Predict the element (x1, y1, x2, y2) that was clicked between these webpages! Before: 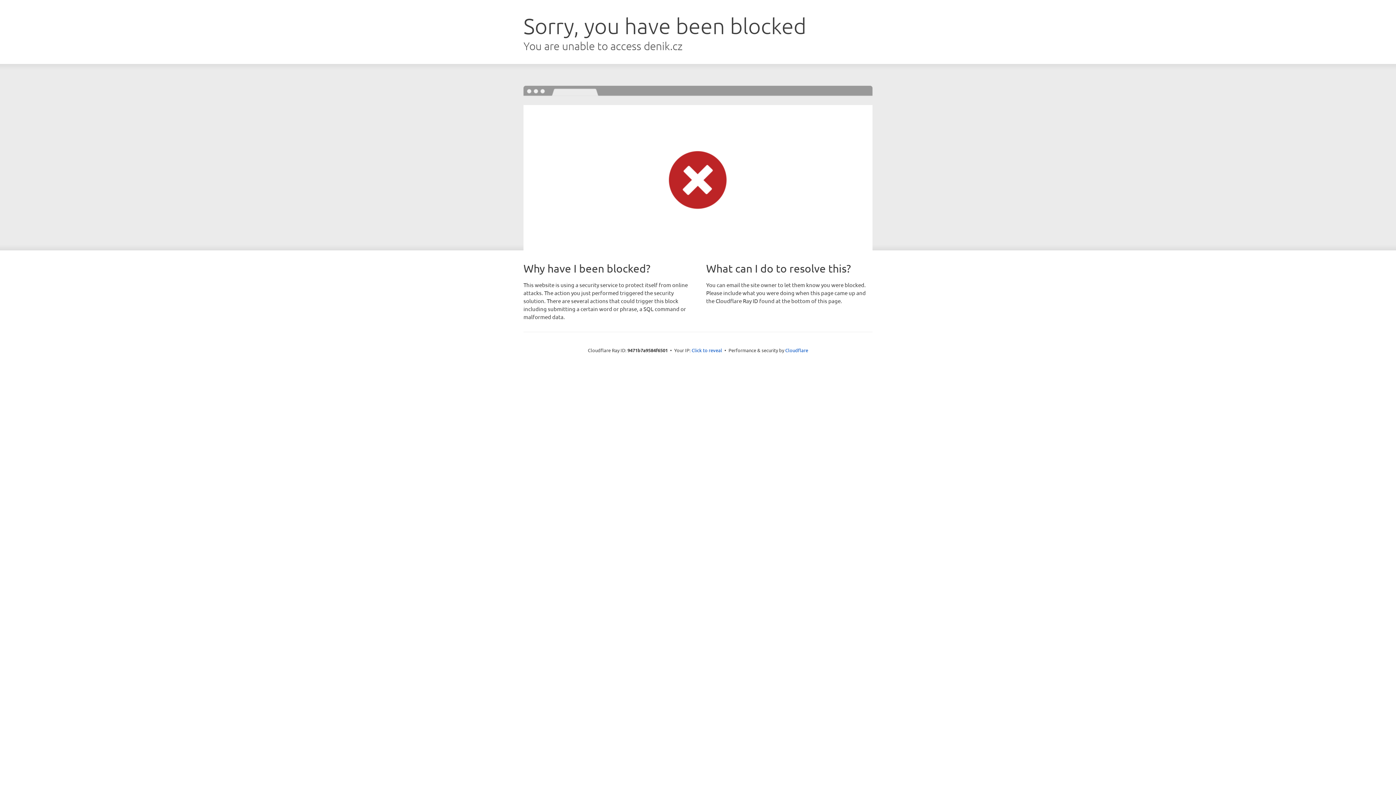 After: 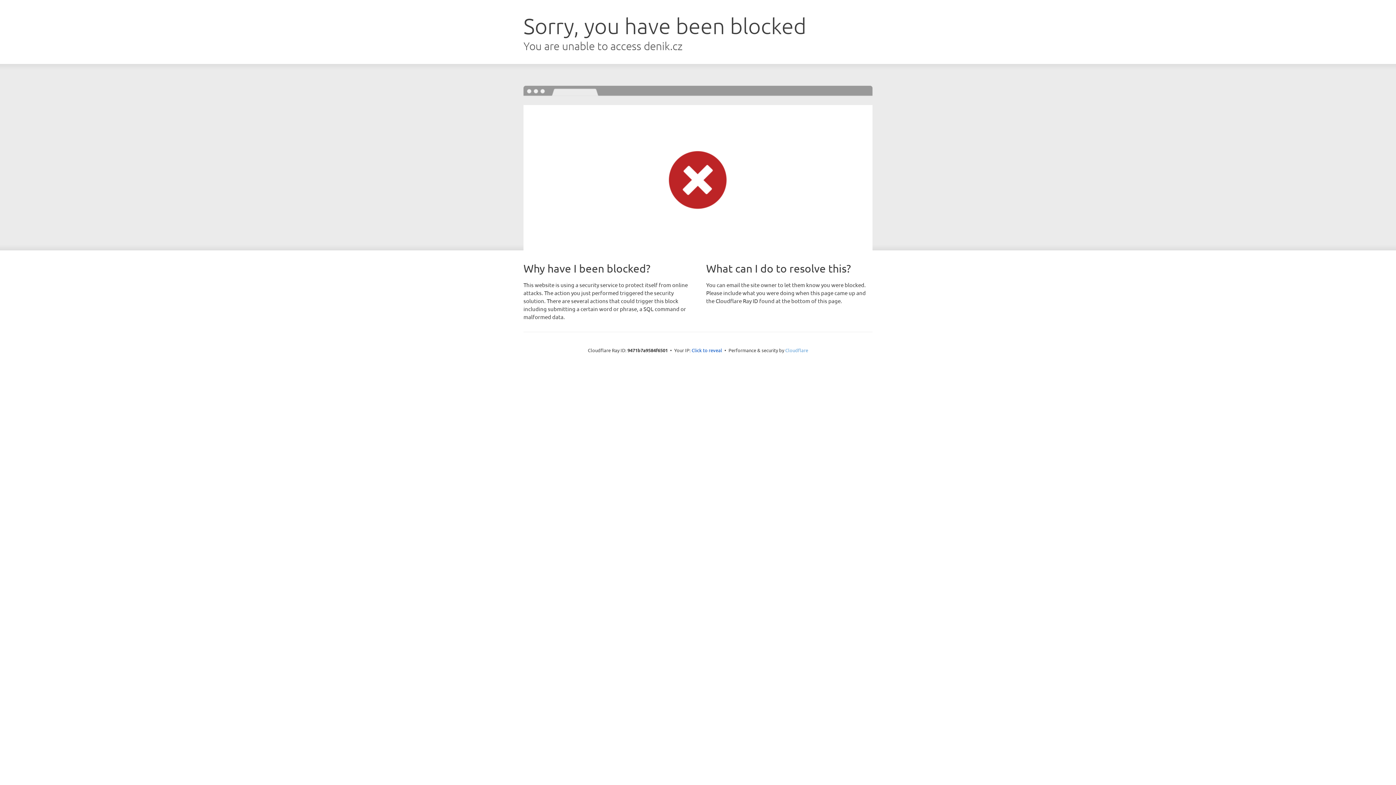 Action: label: Cloudflare bbox: (785, 347, 808, 353)